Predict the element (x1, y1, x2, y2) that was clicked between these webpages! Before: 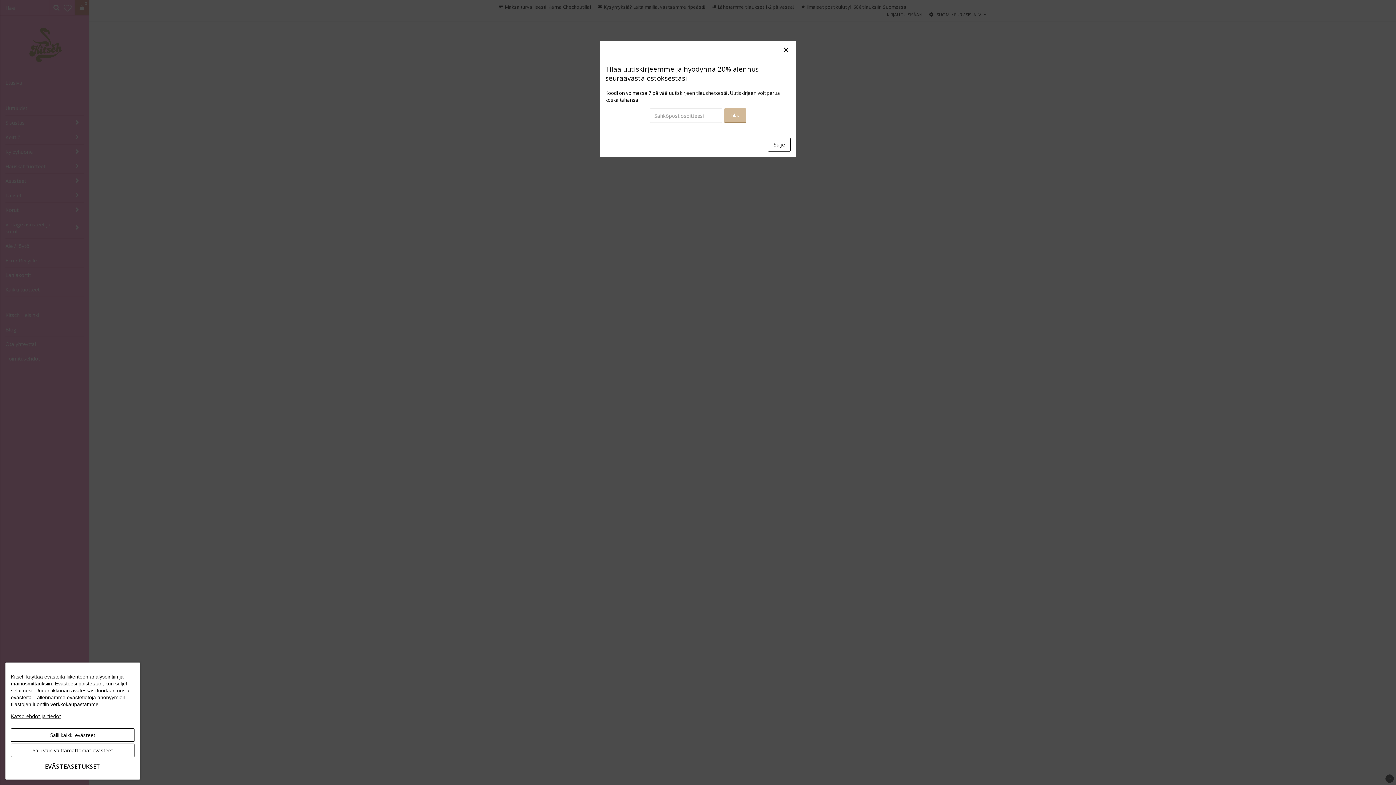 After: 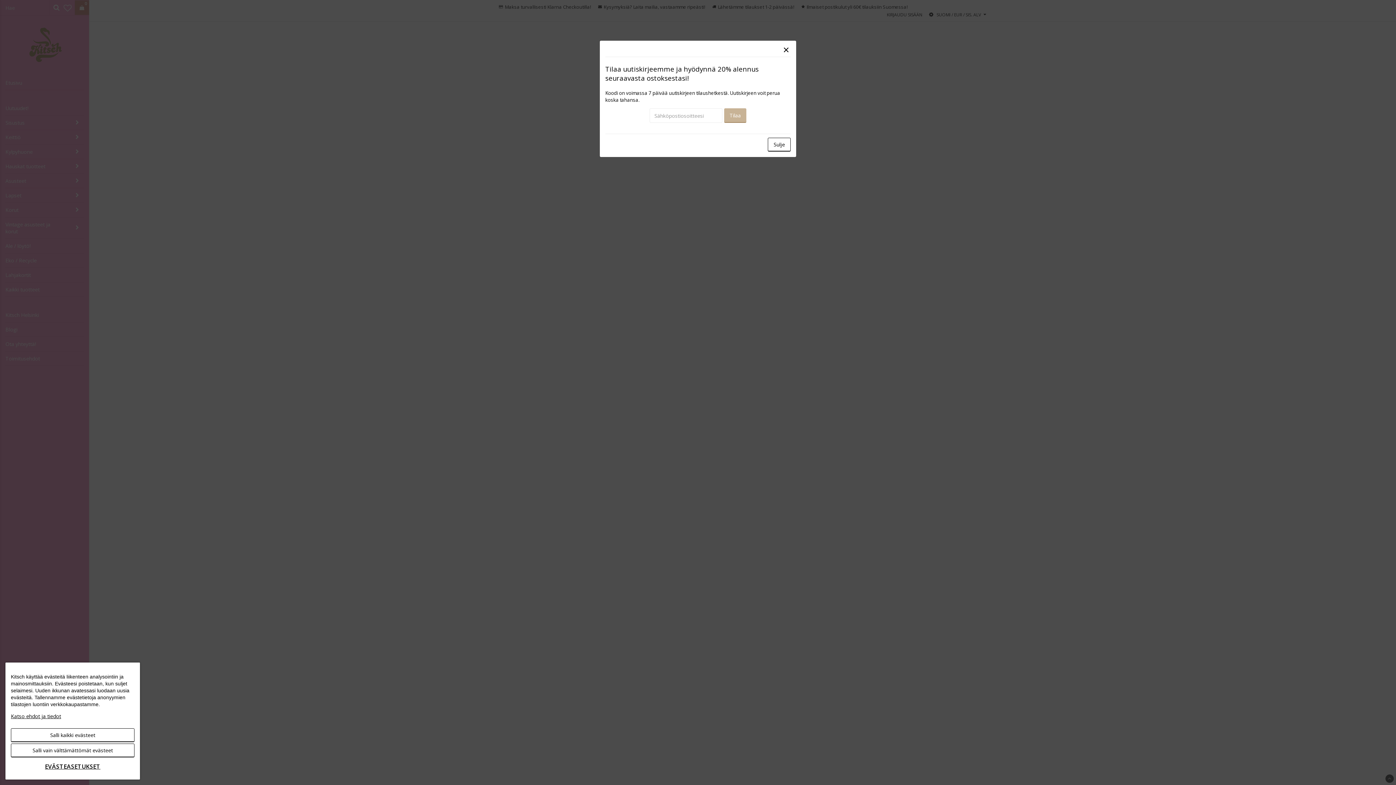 Action: bbox: (724, 108, 746, 122) label: Tilaa